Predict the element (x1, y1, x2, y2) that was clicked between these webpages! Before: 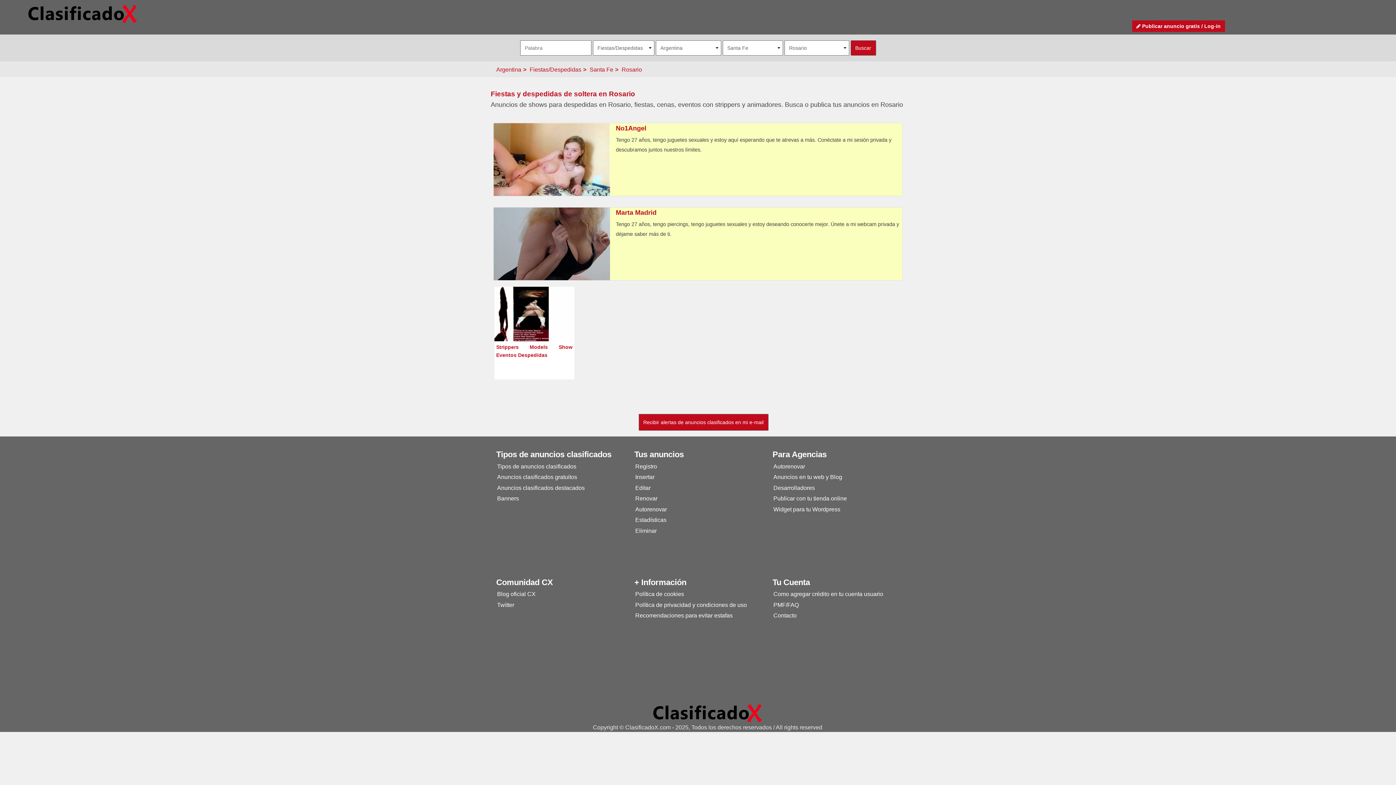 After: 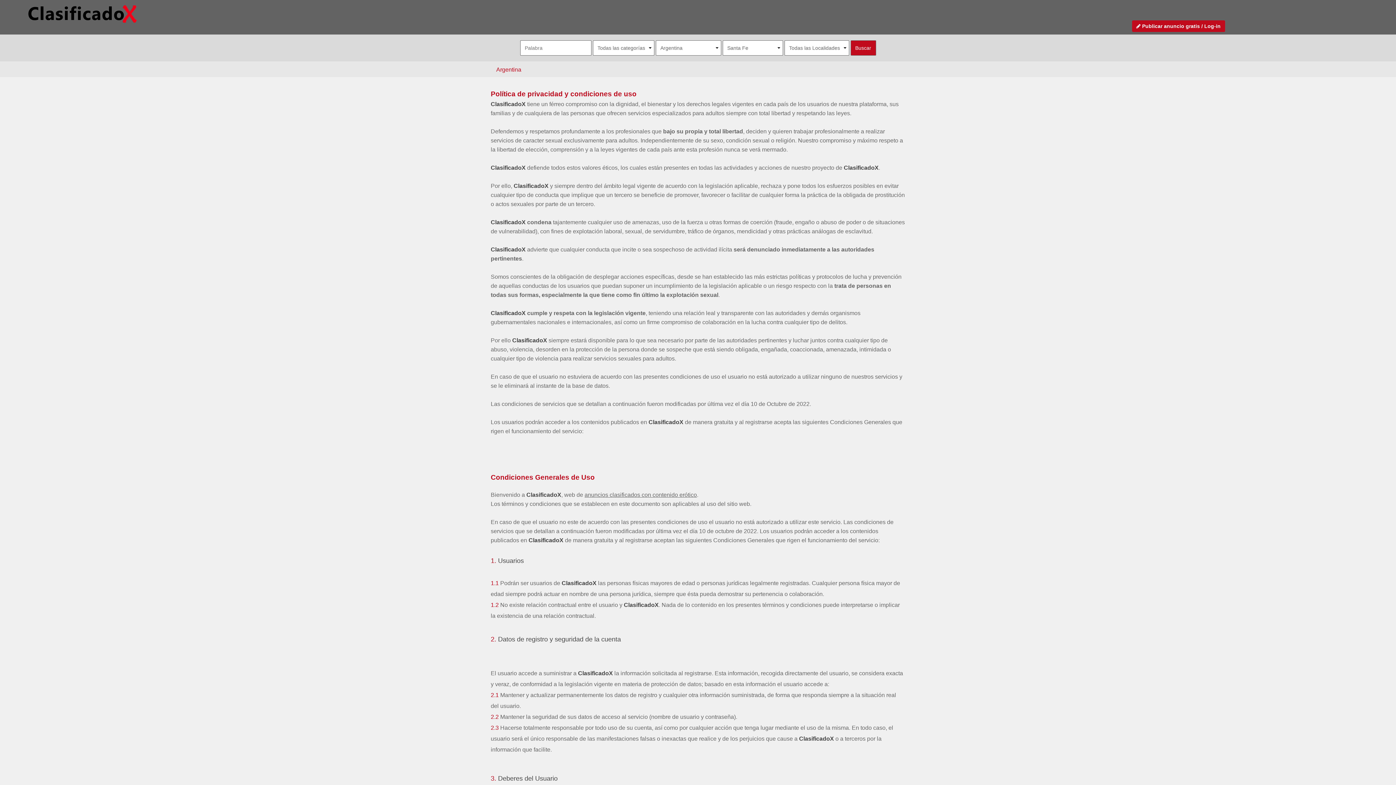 Action: label: Política de privacidad y condiciones de uso bbox: (635, 602, 747, 608)